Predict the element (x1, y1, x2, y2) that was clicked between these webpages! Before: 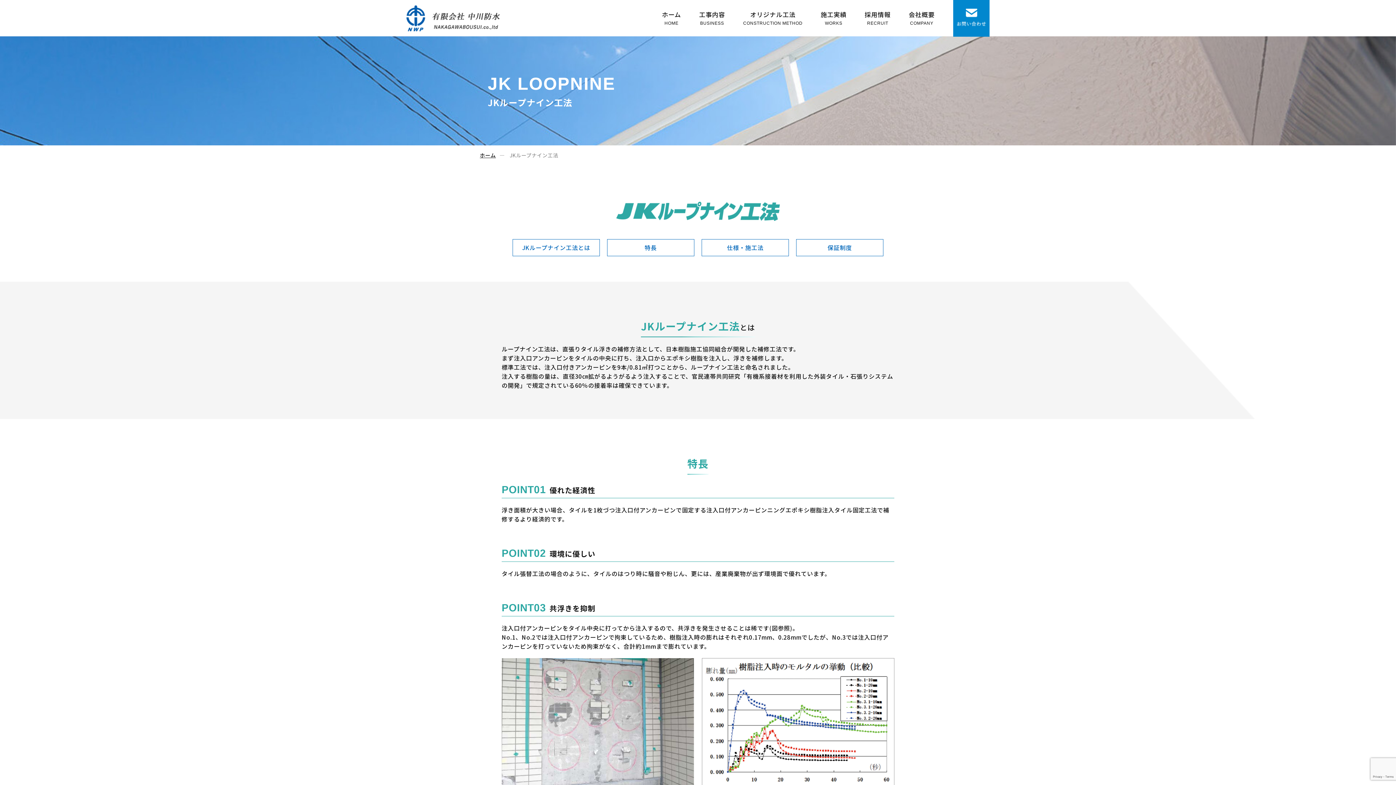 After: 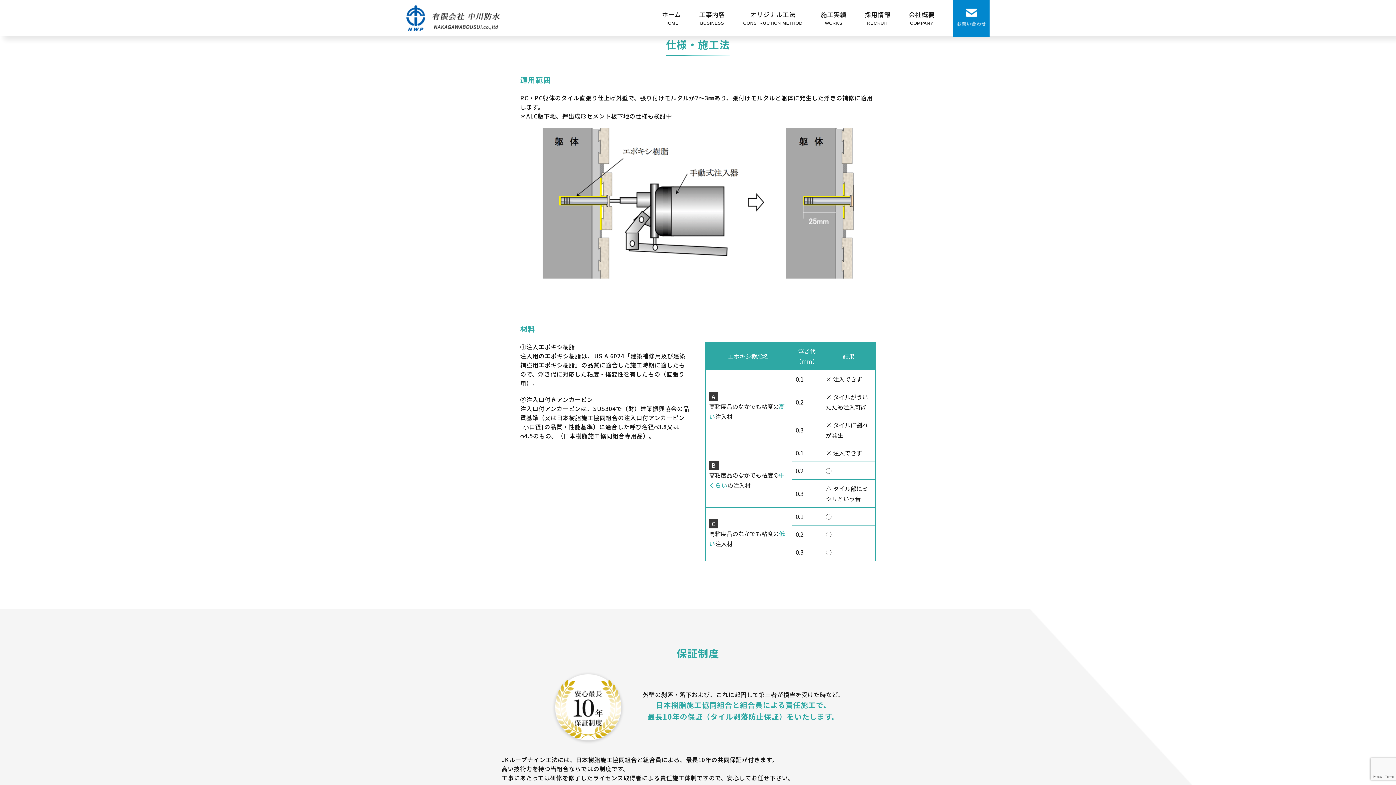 Action: bbox: (701, 239, 789, 256) label: 仕様・施工法